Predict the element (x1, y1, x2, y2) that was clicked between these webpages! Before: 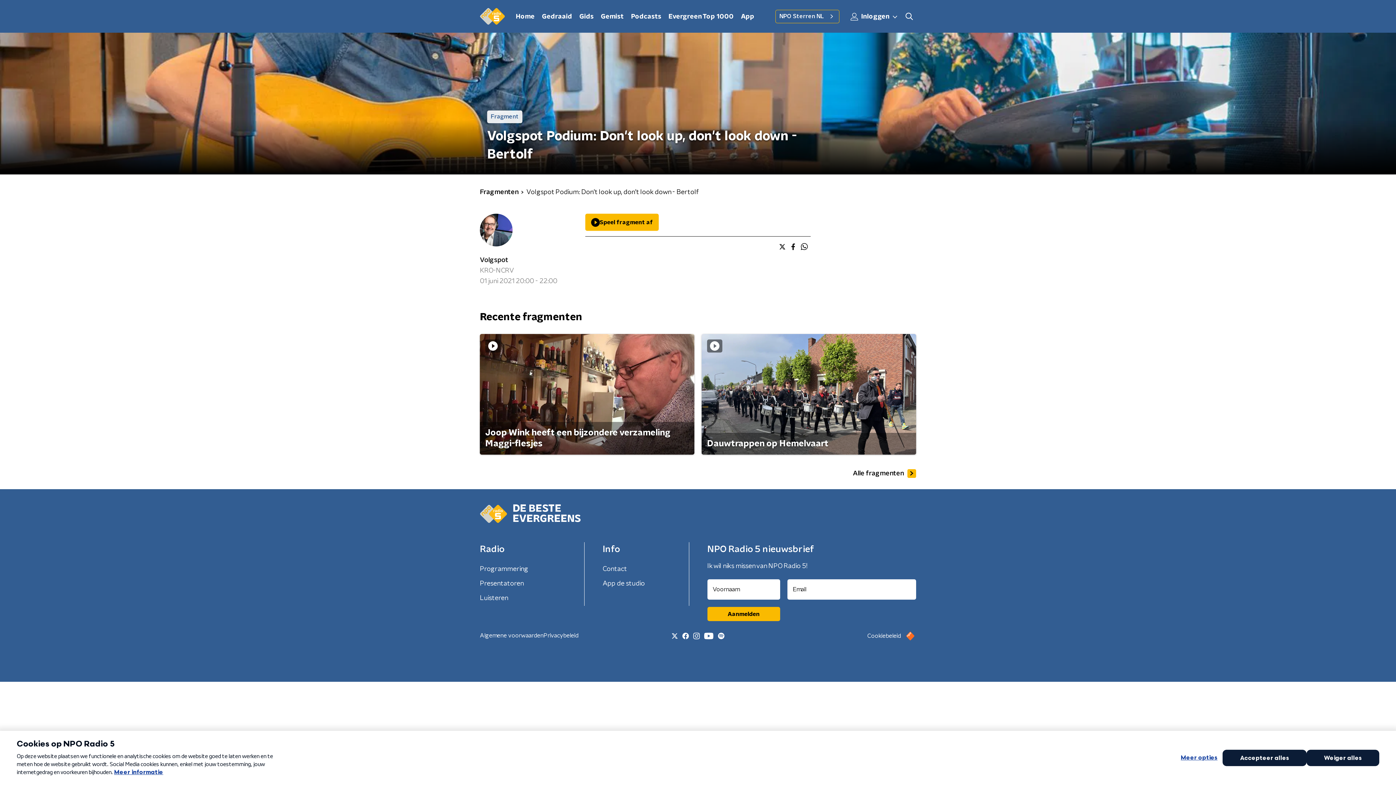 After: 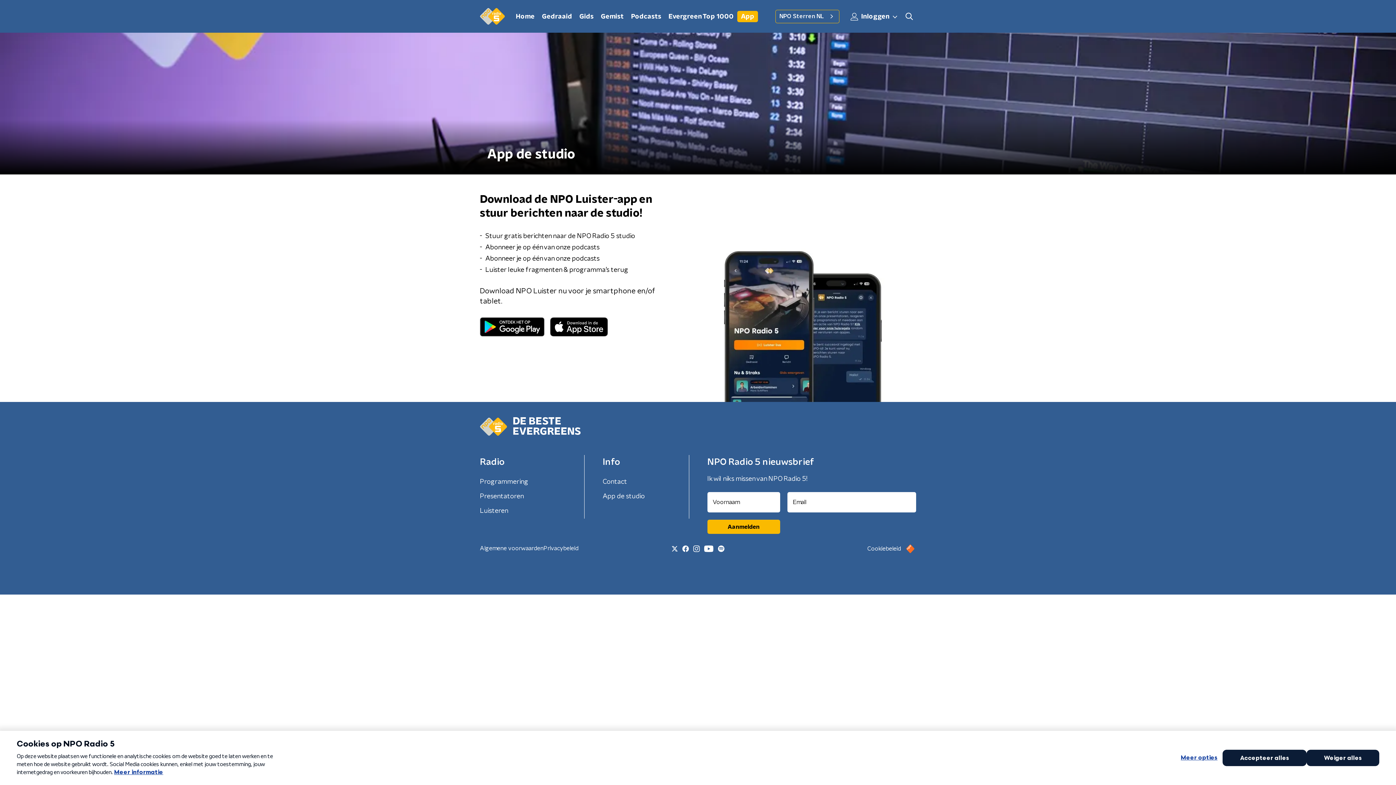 Action: label: App bbox: (737, 10, 758, 22)